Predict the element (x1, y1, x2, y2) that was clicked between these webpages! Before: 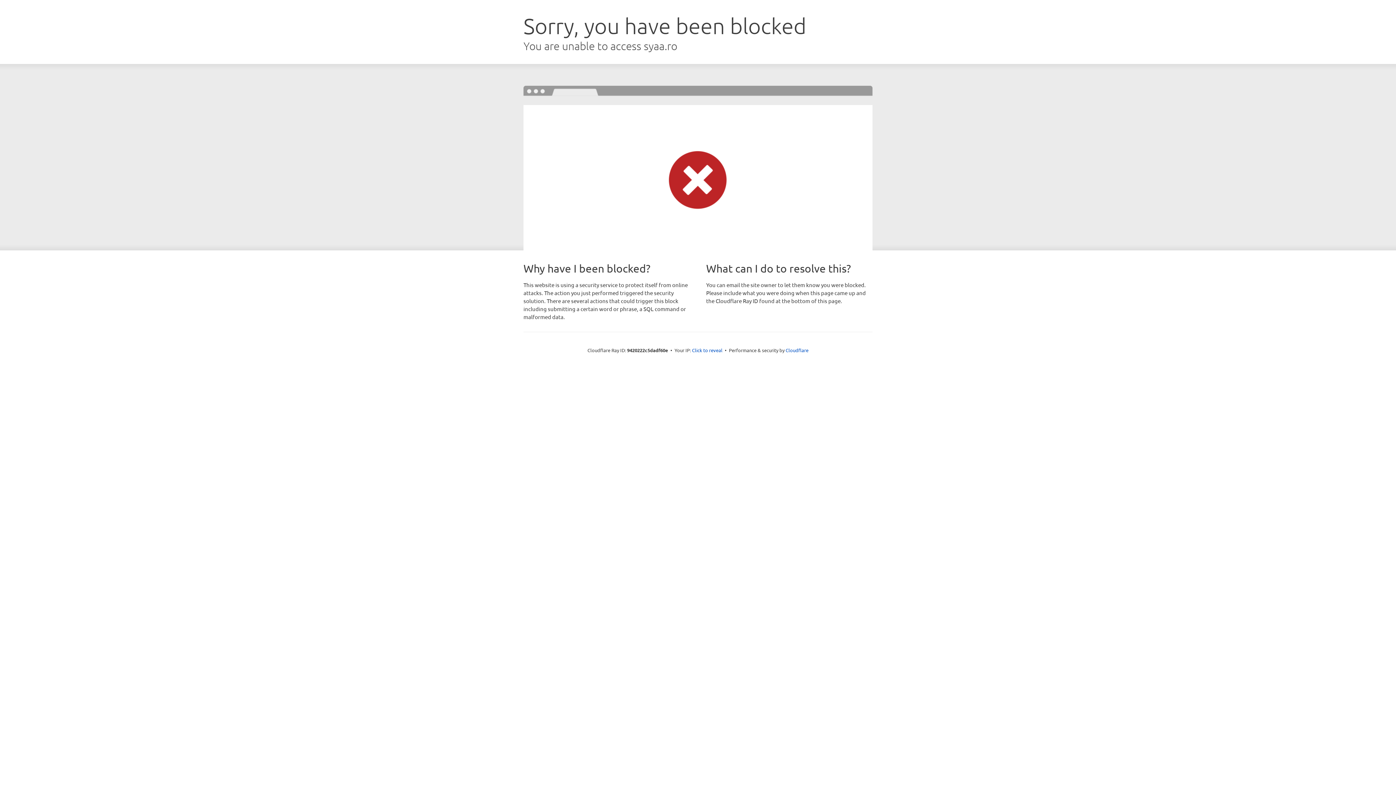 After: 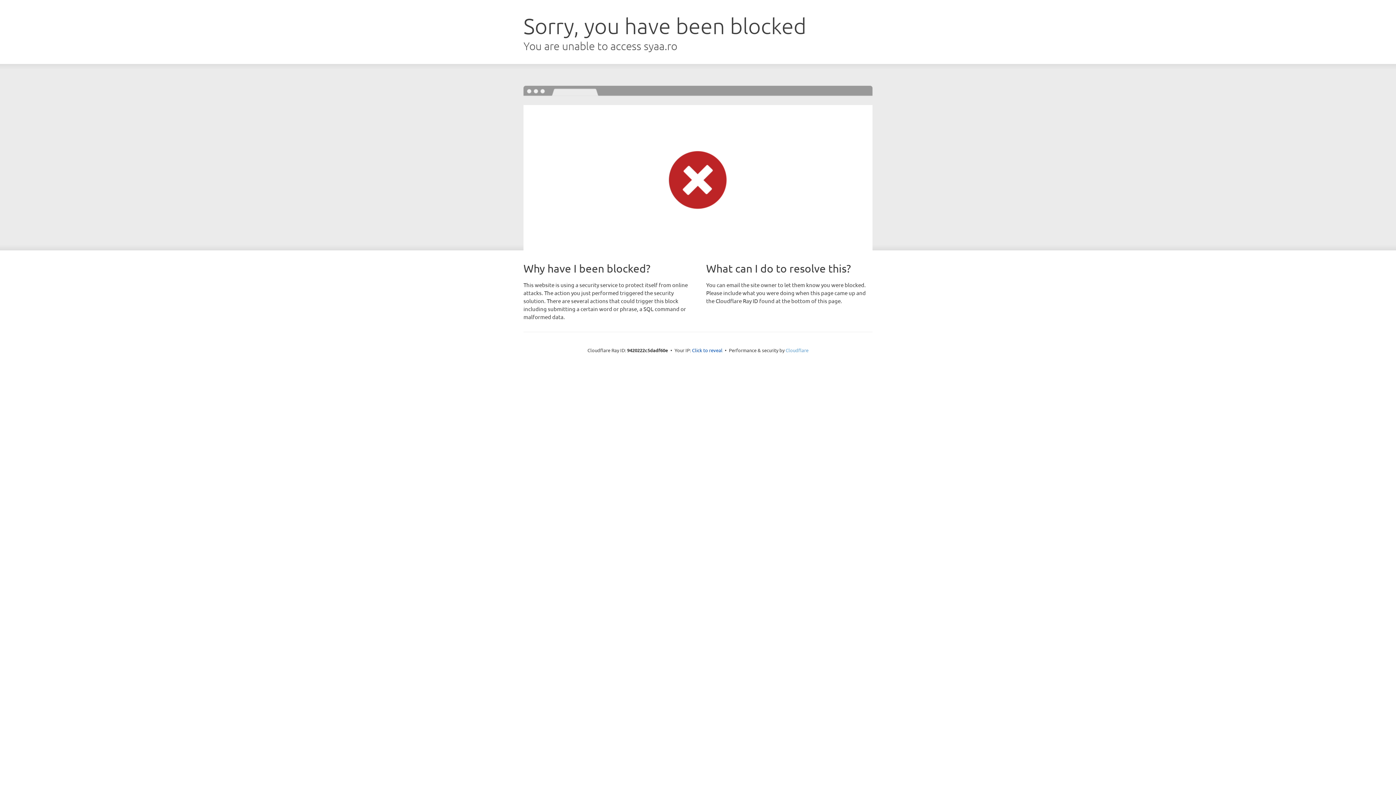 Action: bbox: (785, 347, 808, 353) label: Cloudflare